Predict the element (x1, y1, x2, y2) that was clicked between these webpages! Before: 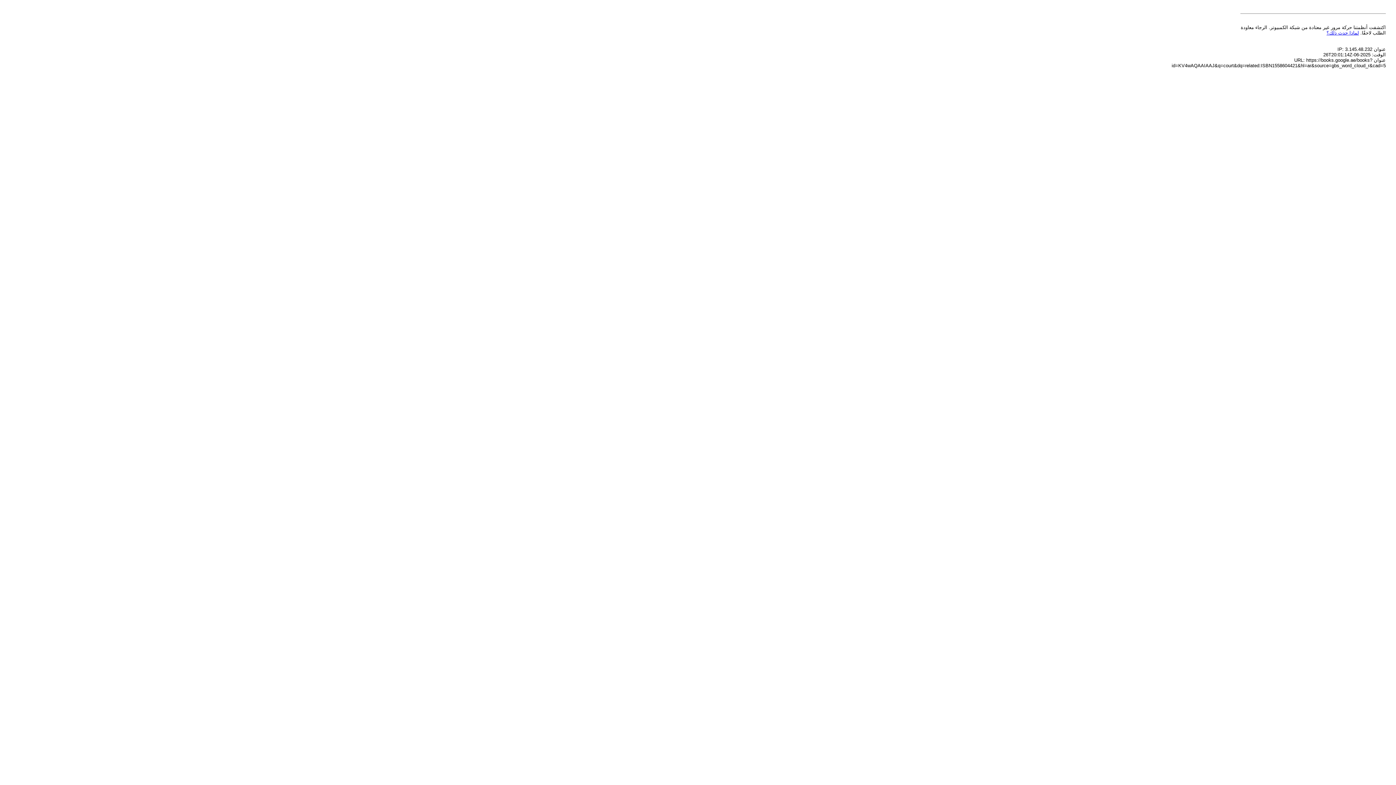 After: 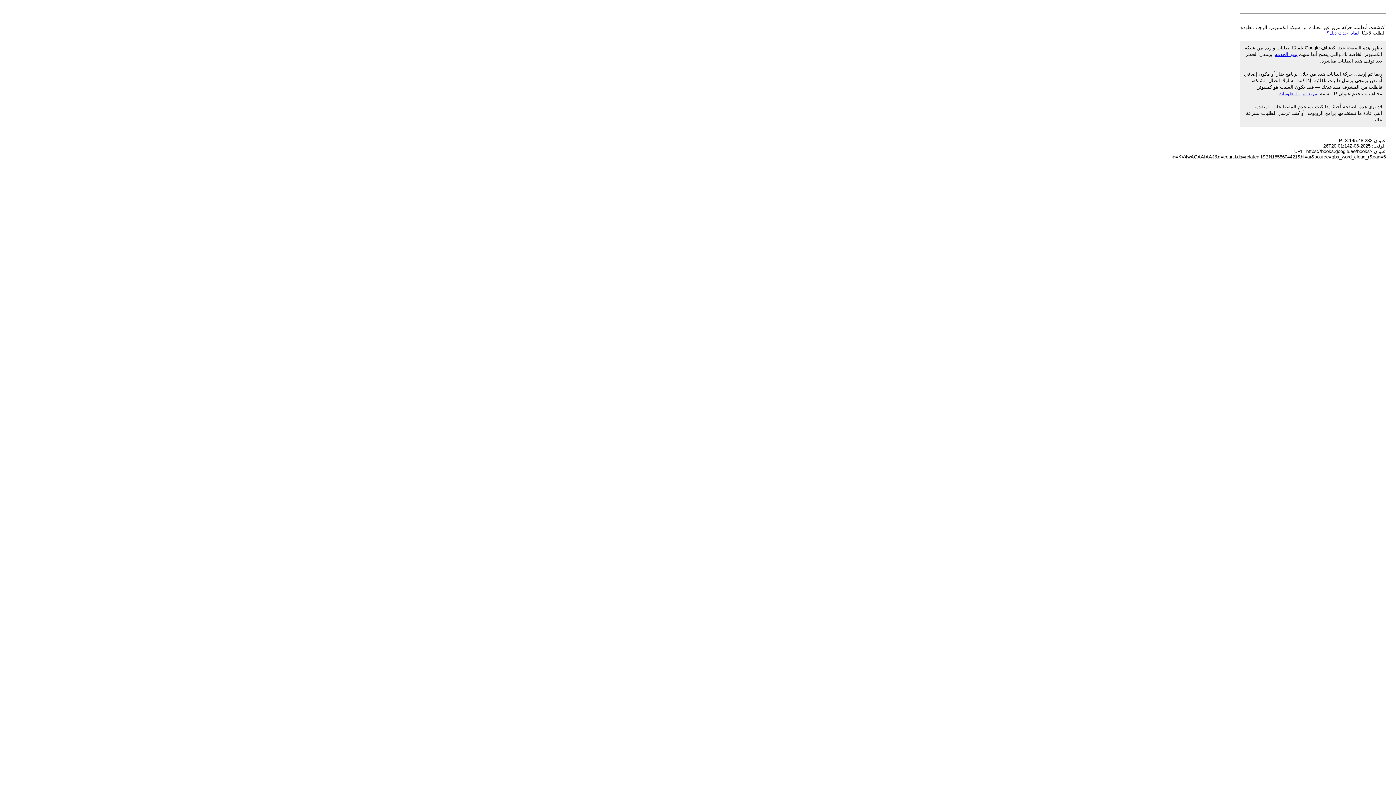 Action: label: لماذا حدث ذلك؟ bbox: (1326, 30, 1359, 35)